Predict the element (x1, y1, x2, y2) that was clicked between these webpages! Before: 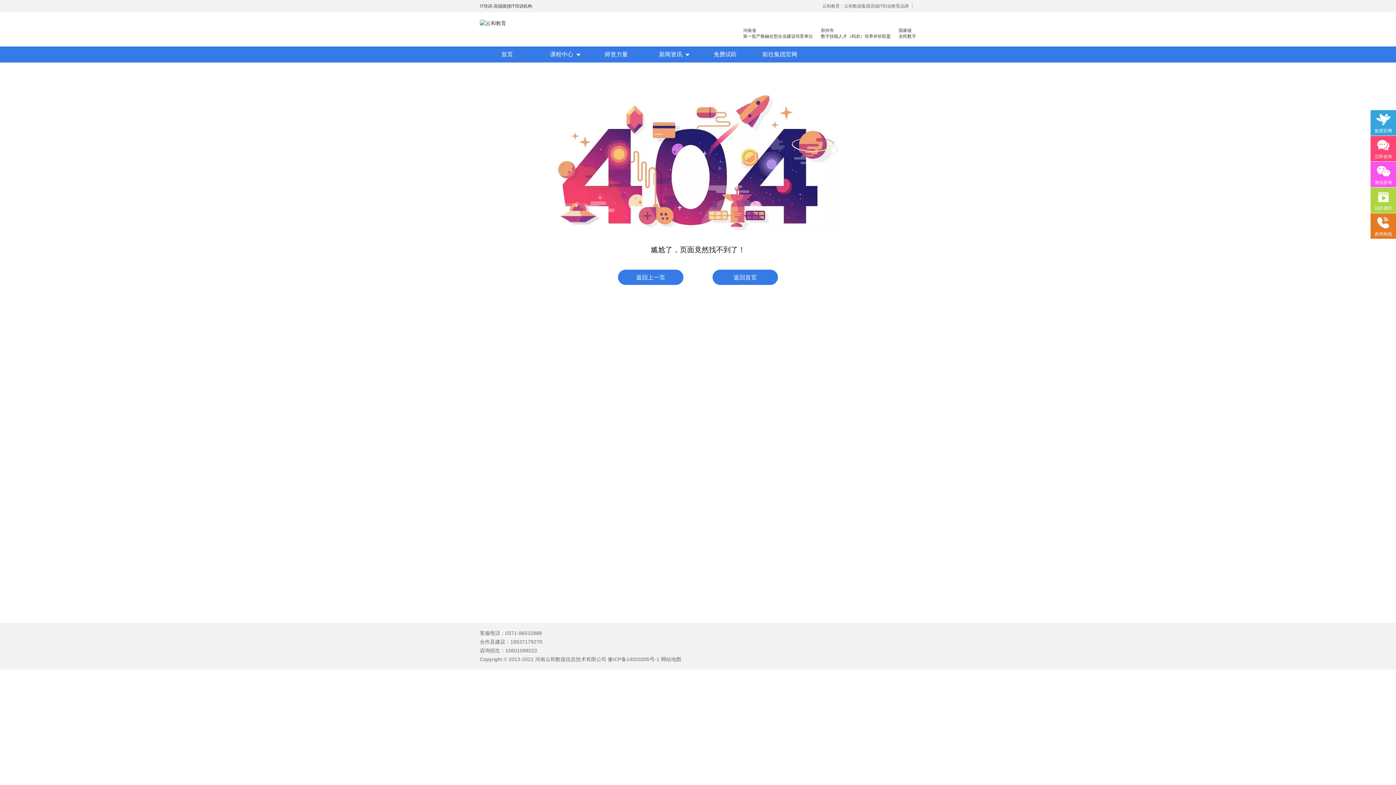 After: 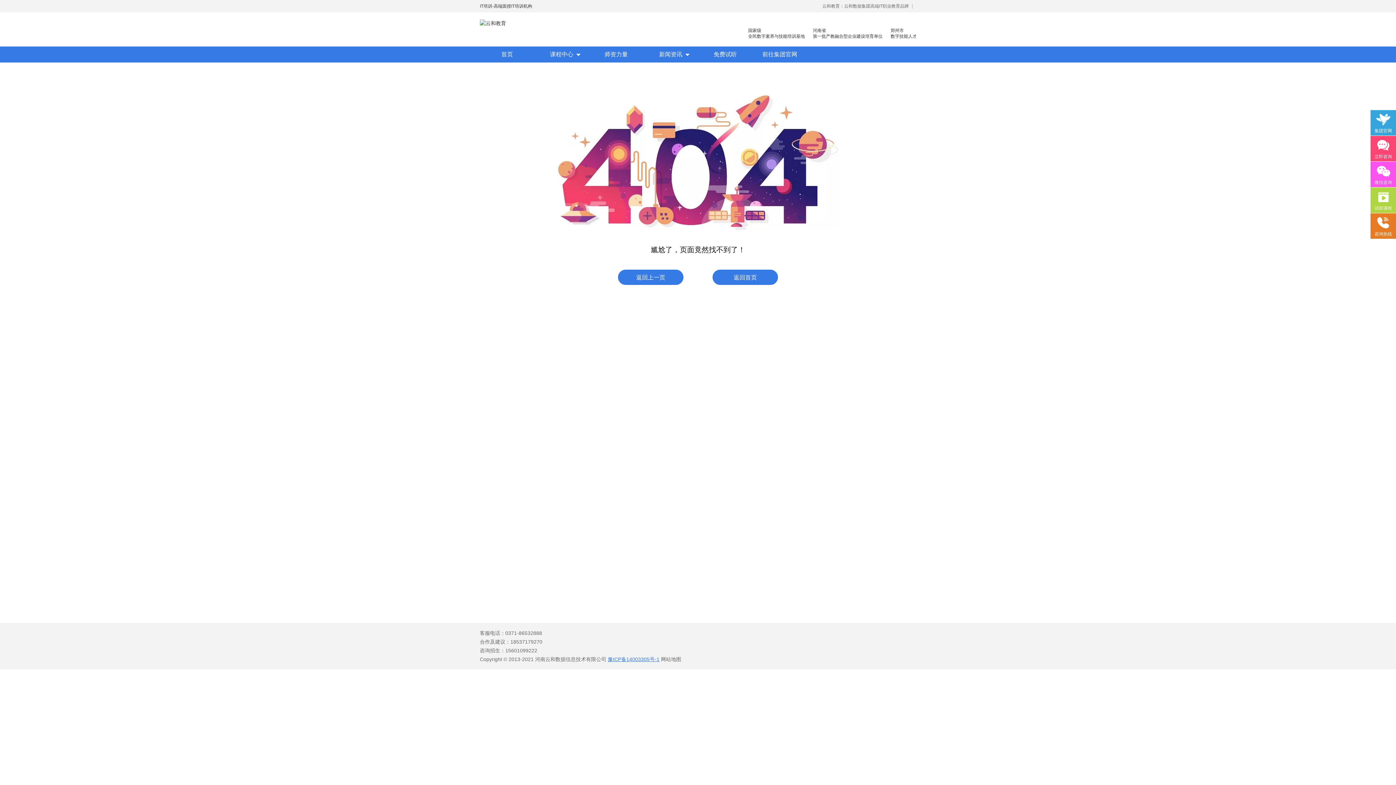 Action: bbox: (608, 656, 659, 662) label: 豫ICP备14003305号-1